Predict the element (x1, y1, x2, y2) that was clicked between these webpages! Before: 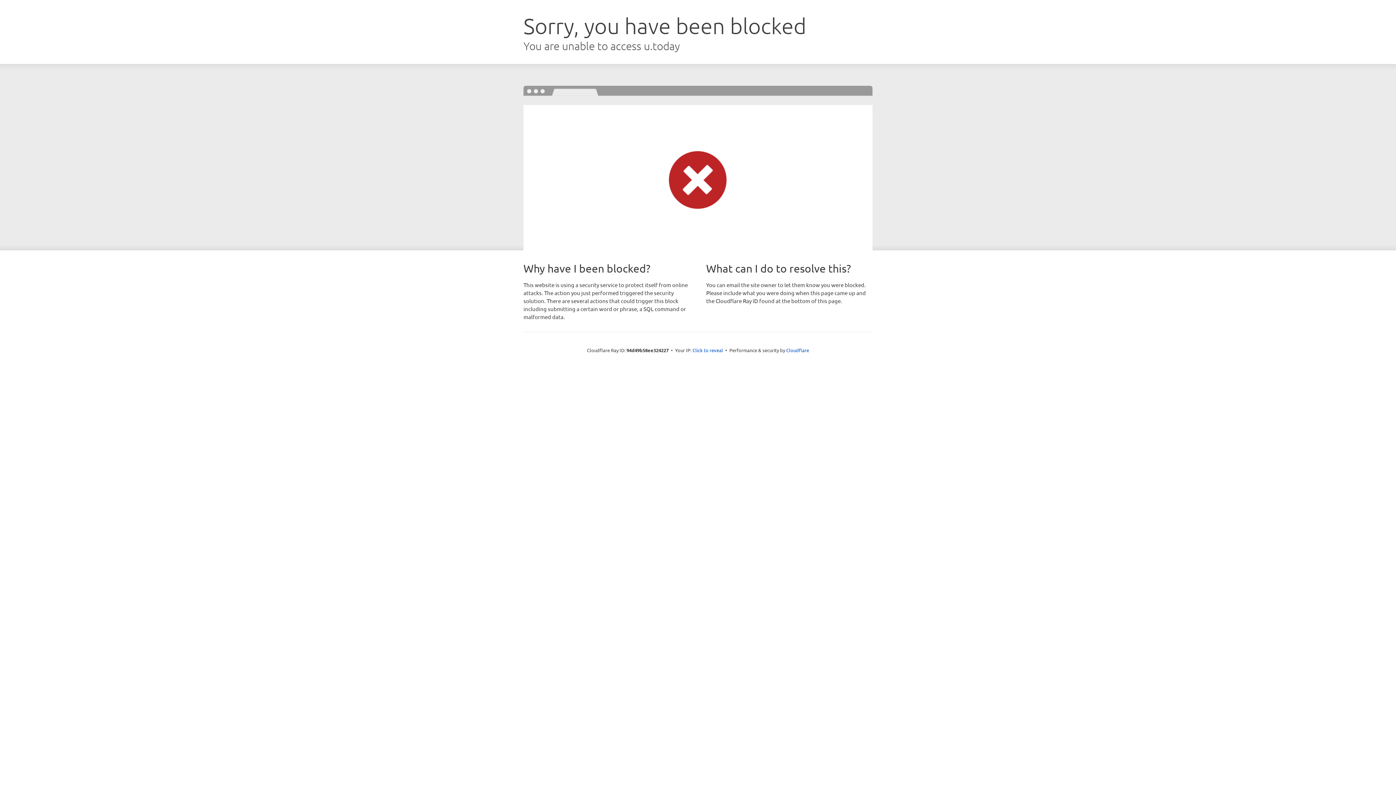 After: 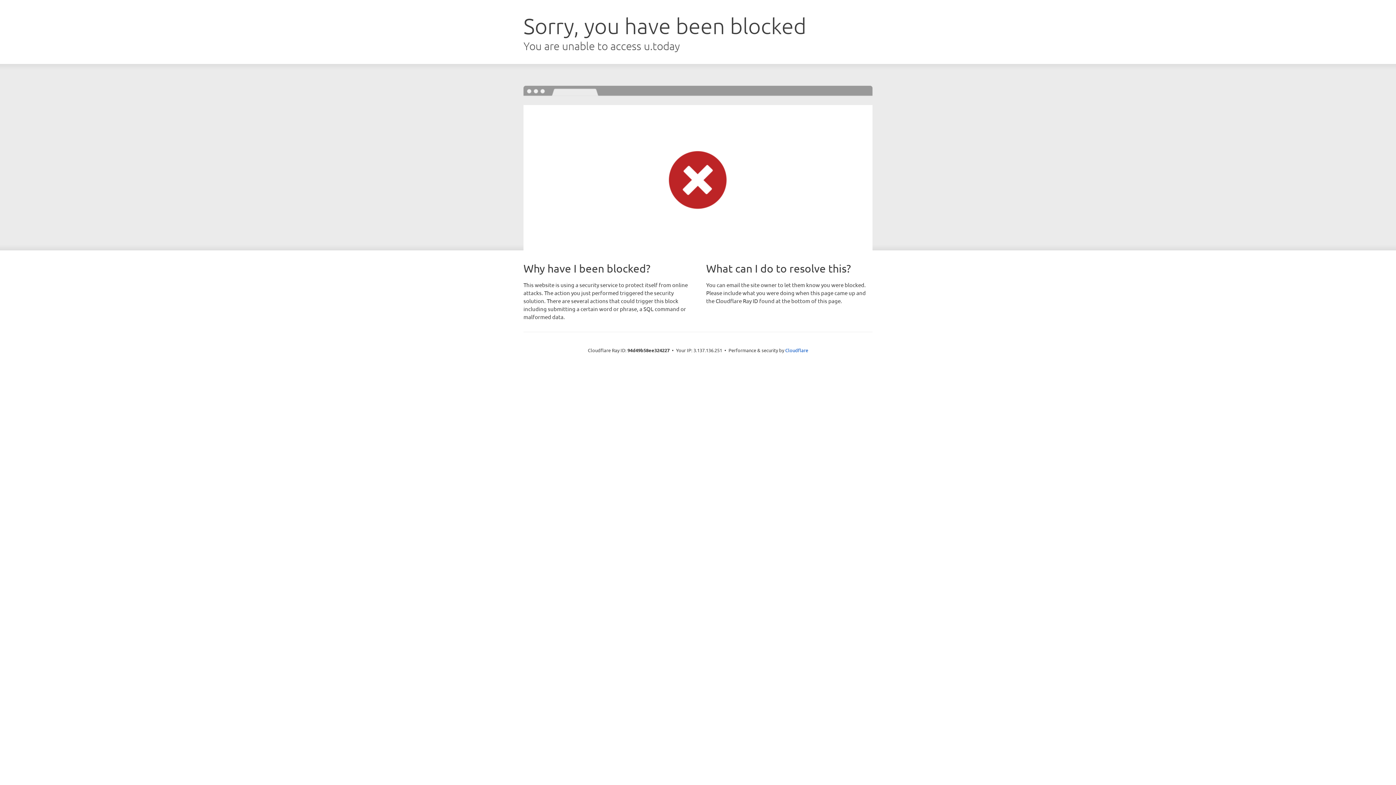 Action: label: Click to reveal bbox: (692, 346, 723, 353)